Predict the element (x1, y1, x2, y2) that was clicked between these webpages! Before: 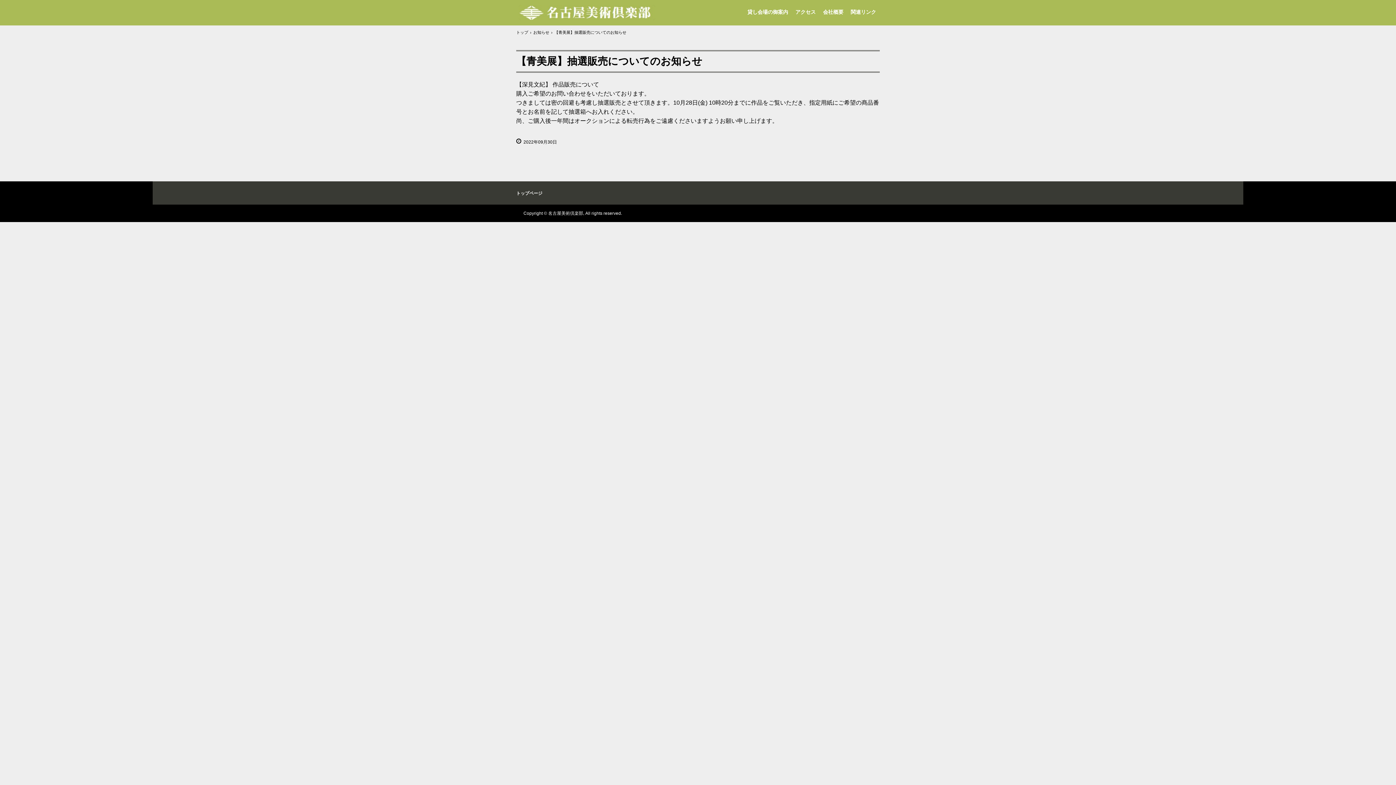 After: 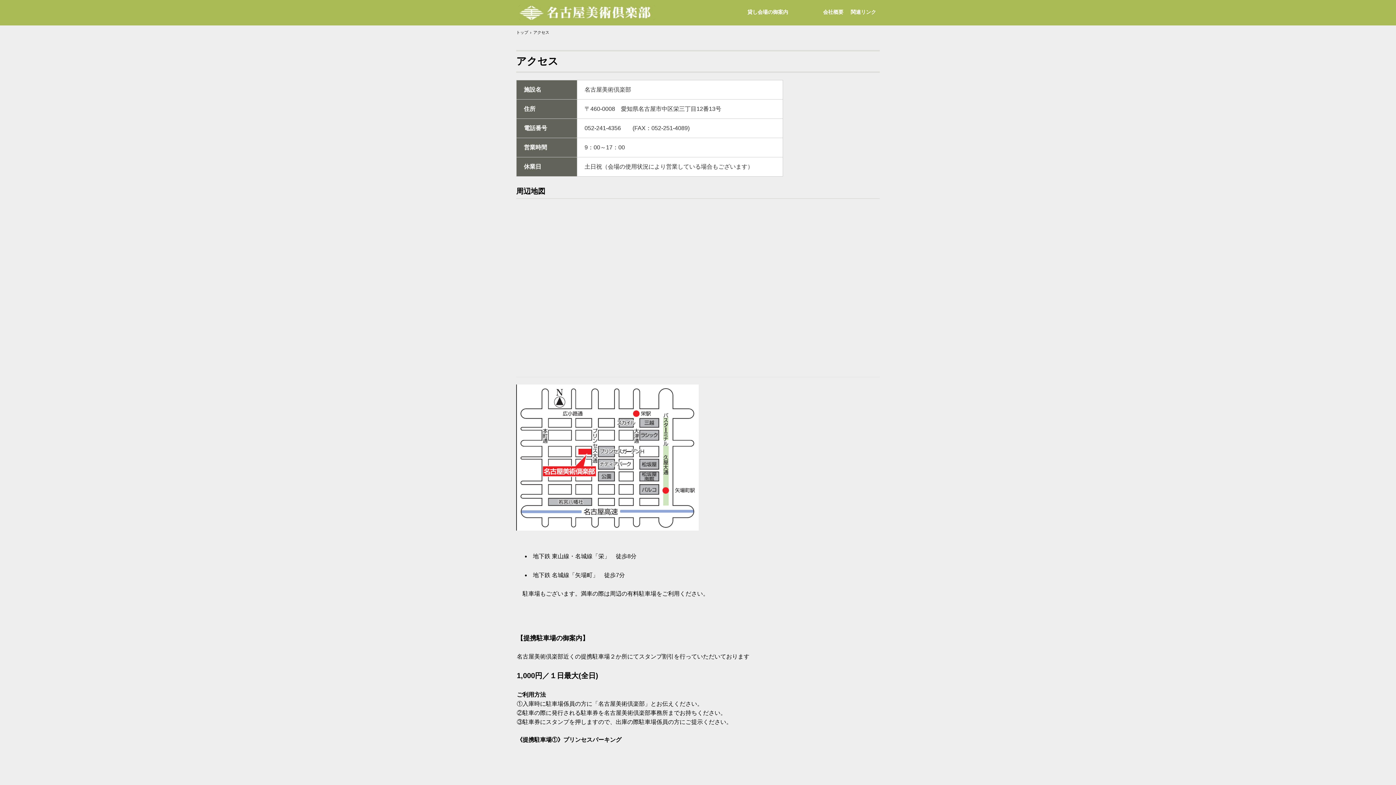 Action: label: アクセス bbox: (793, 7, 817, 16)